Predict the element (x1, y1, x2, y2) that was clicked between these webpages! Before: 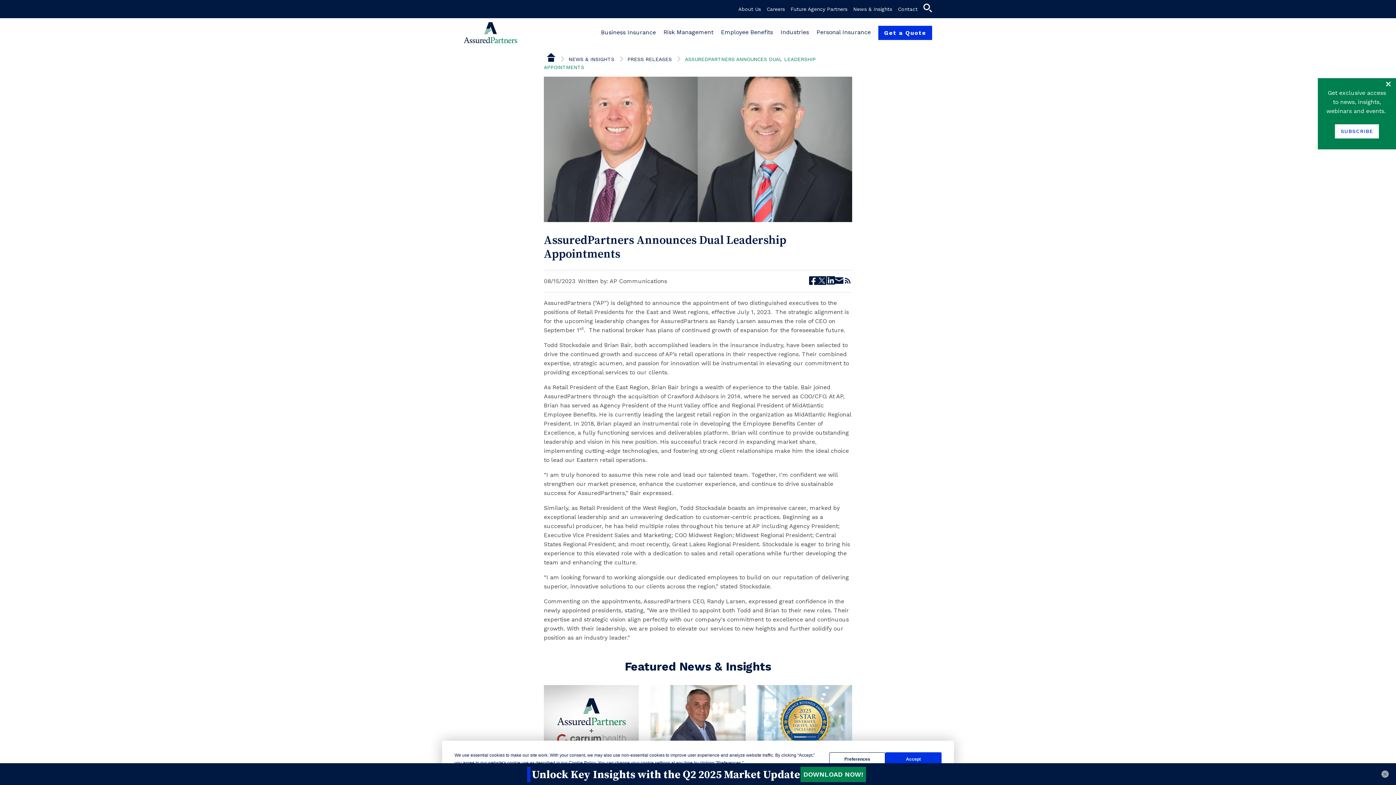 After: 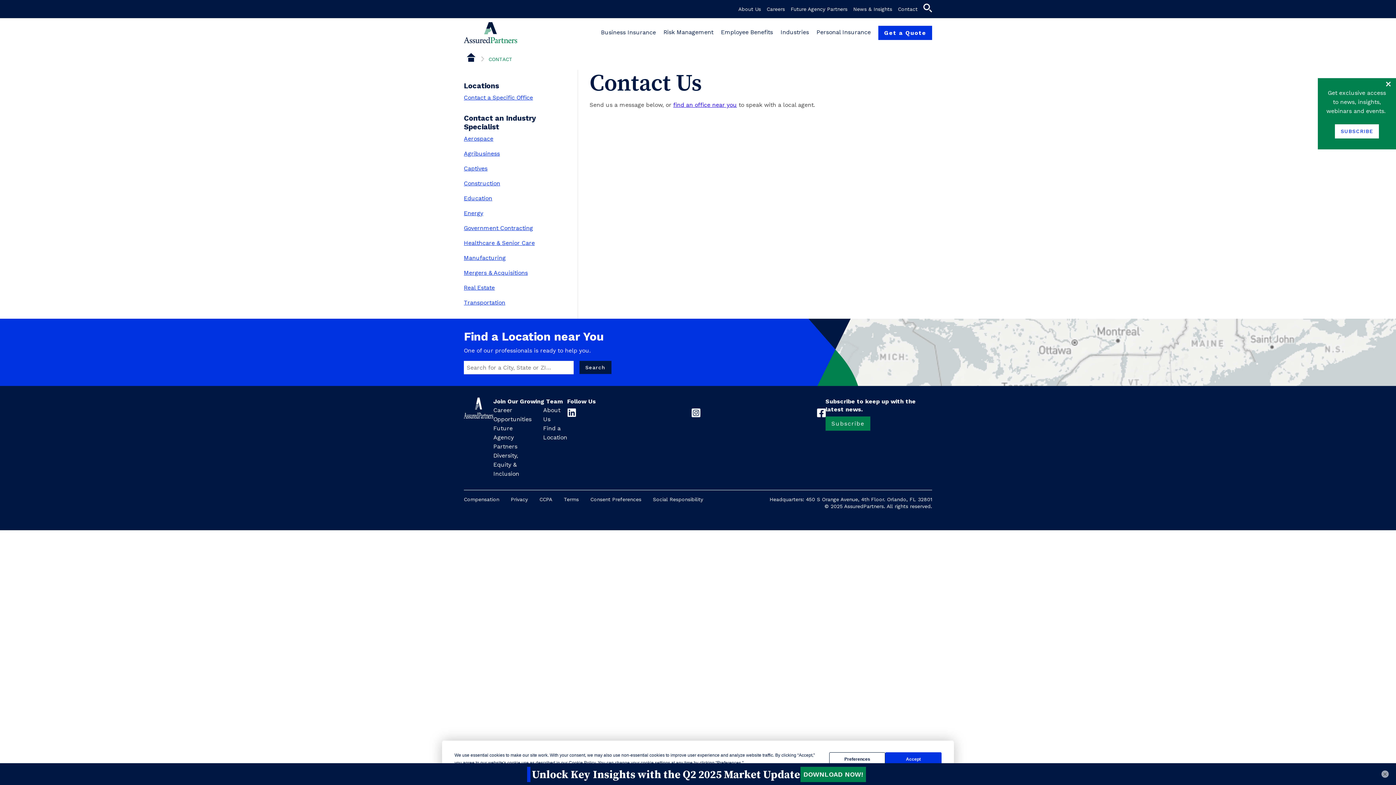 Action: label: Contact bbox: (898, 6, 917, 12)